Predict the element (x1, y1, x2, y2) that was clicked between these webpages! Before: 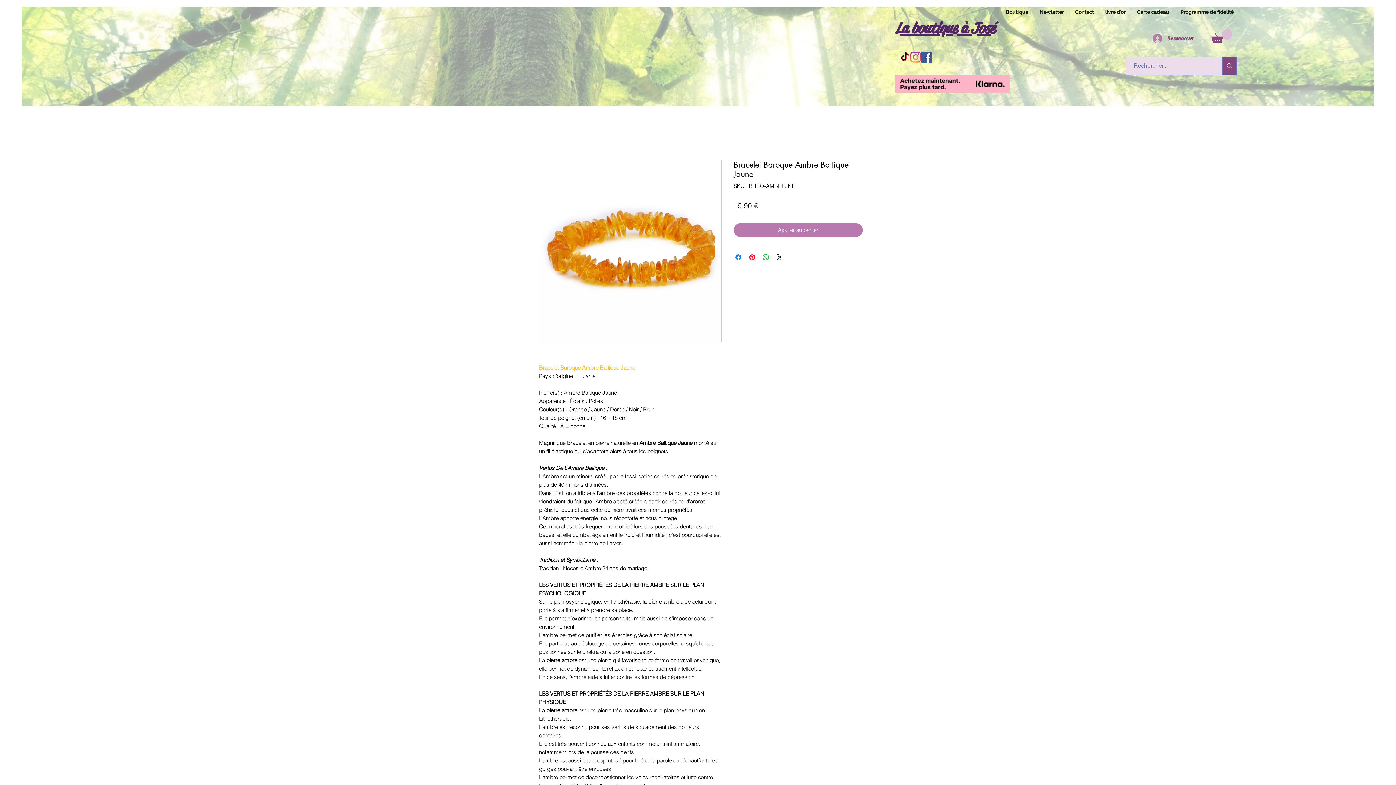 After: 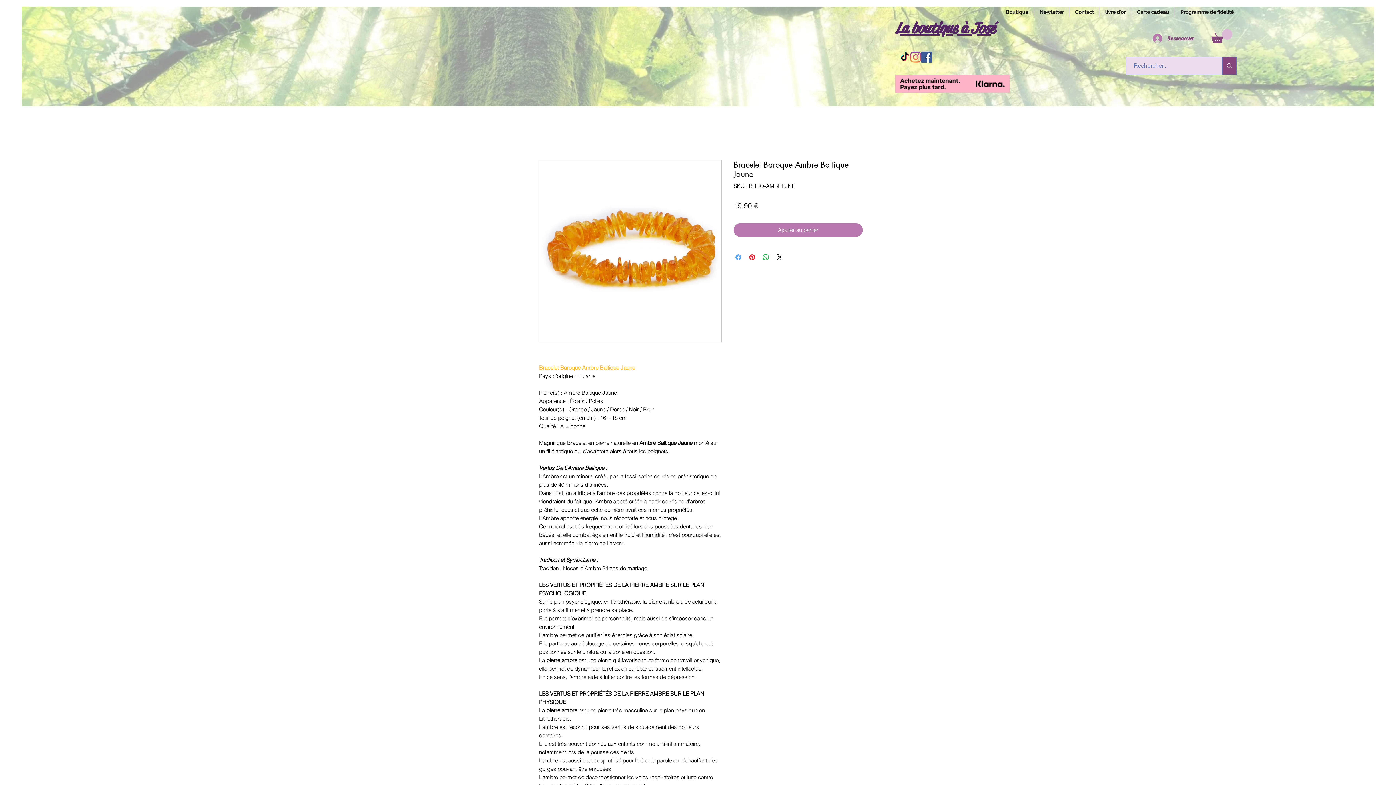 Action: bbox: (734, 253, 742, 261) label: Partagez sur Facebook